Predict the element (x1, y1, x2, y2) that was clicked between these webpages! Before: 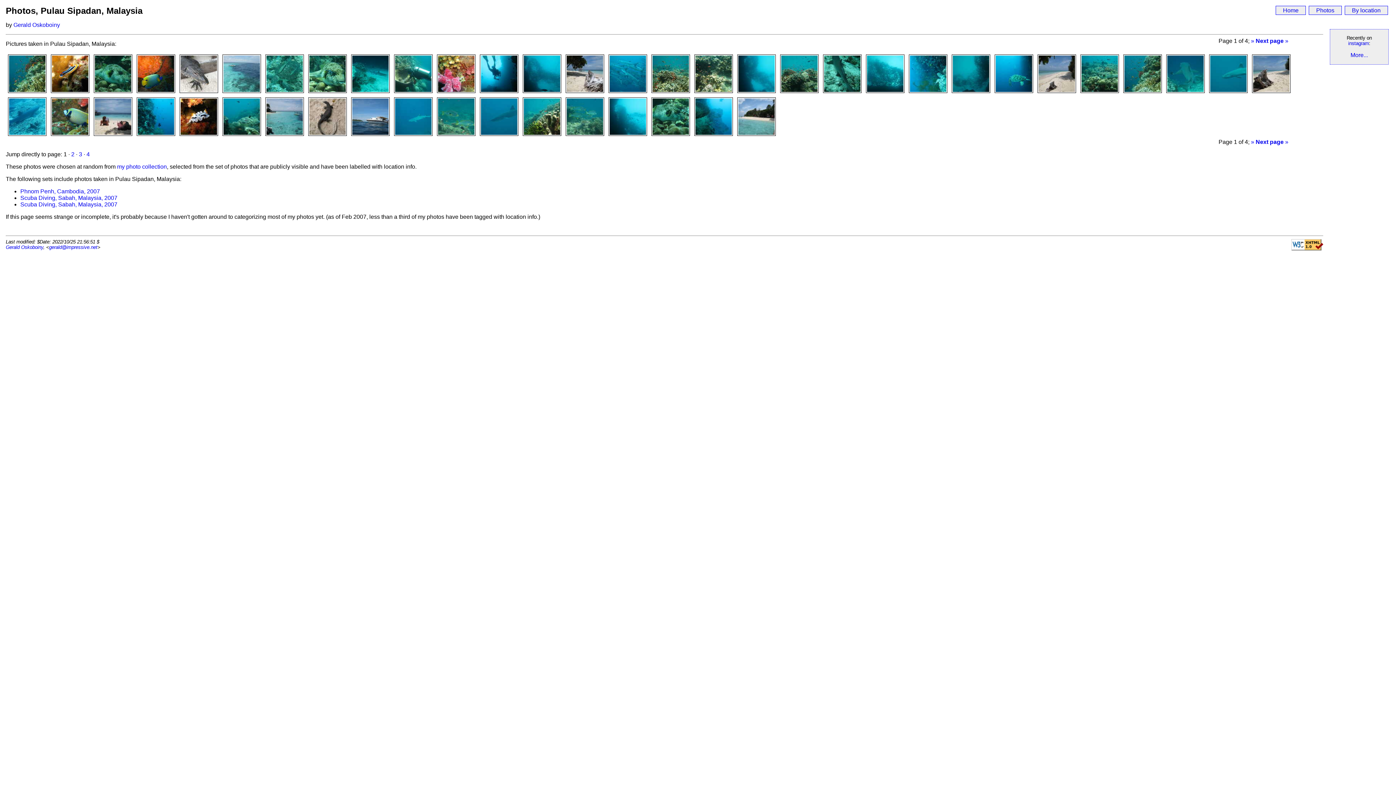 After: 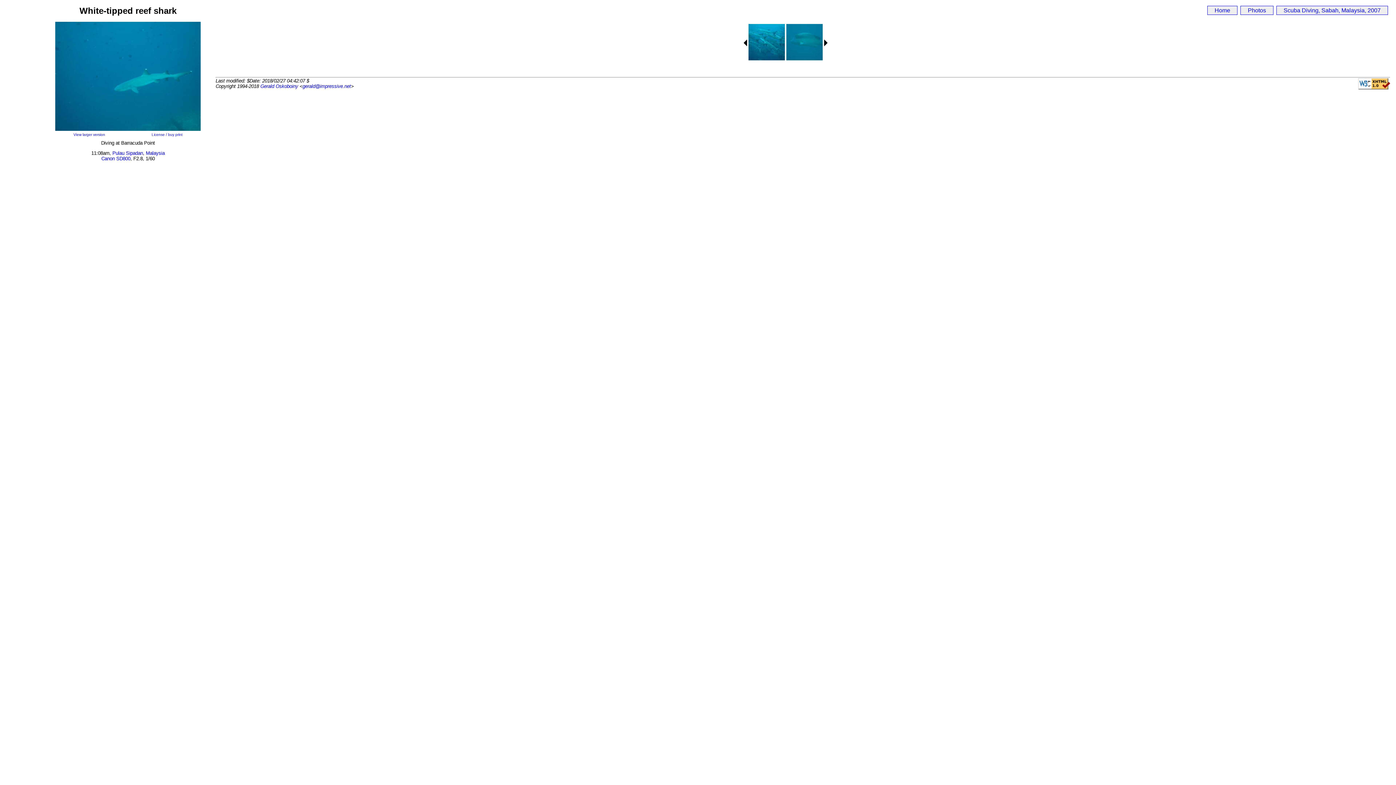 Action: bbox: (394, 130, 432, 137)